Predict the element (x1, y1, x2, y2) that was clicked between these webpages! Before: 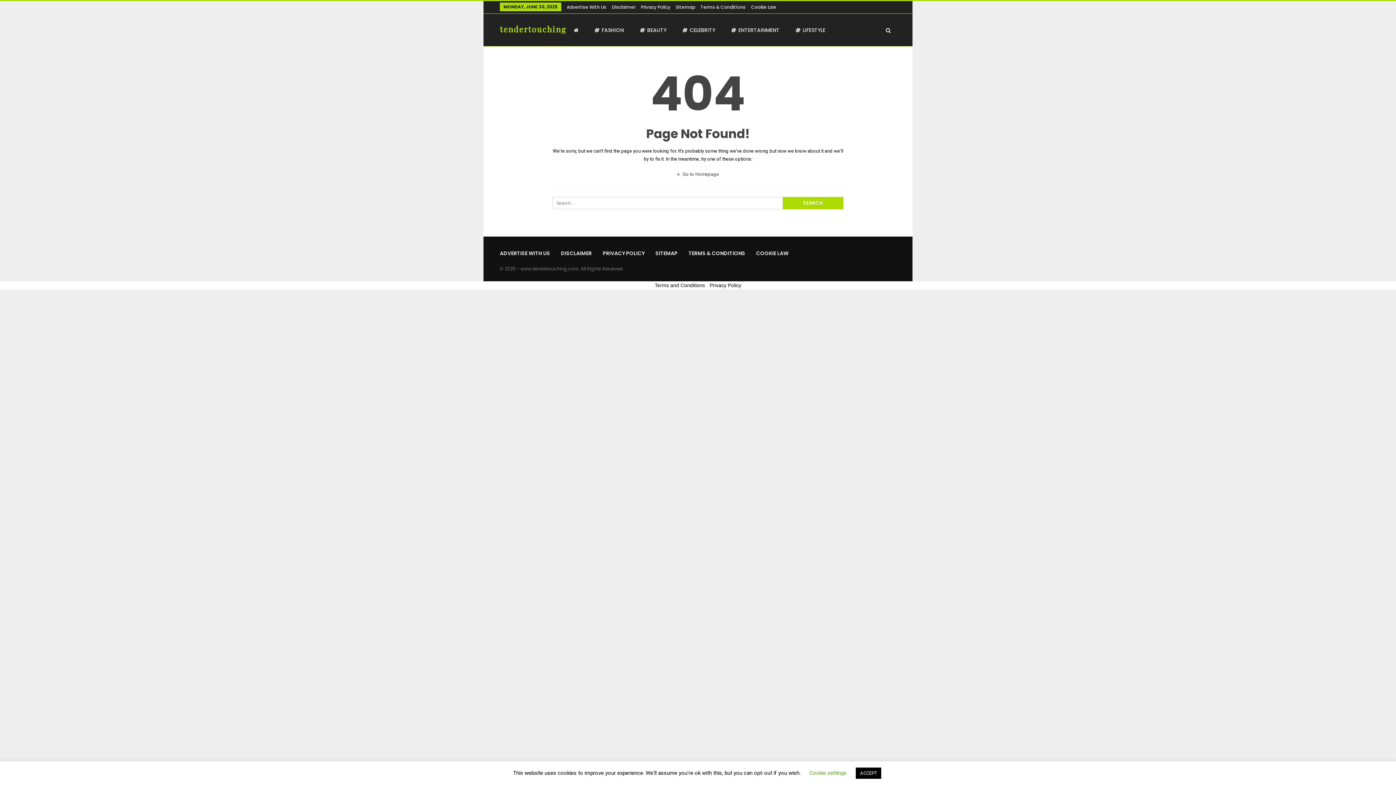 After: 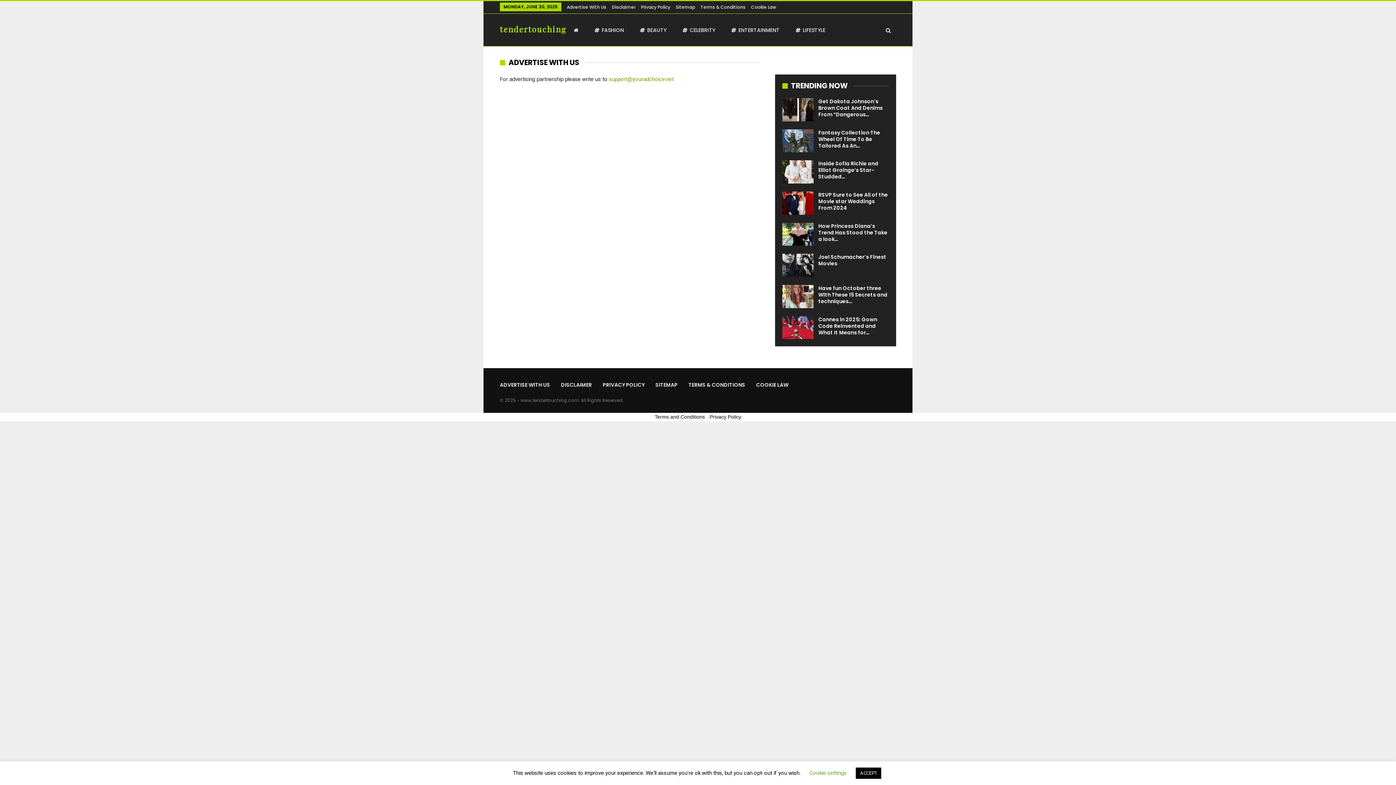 Action: label: ADVERTISE WITH US bbox: (500, 249, 550, 257)